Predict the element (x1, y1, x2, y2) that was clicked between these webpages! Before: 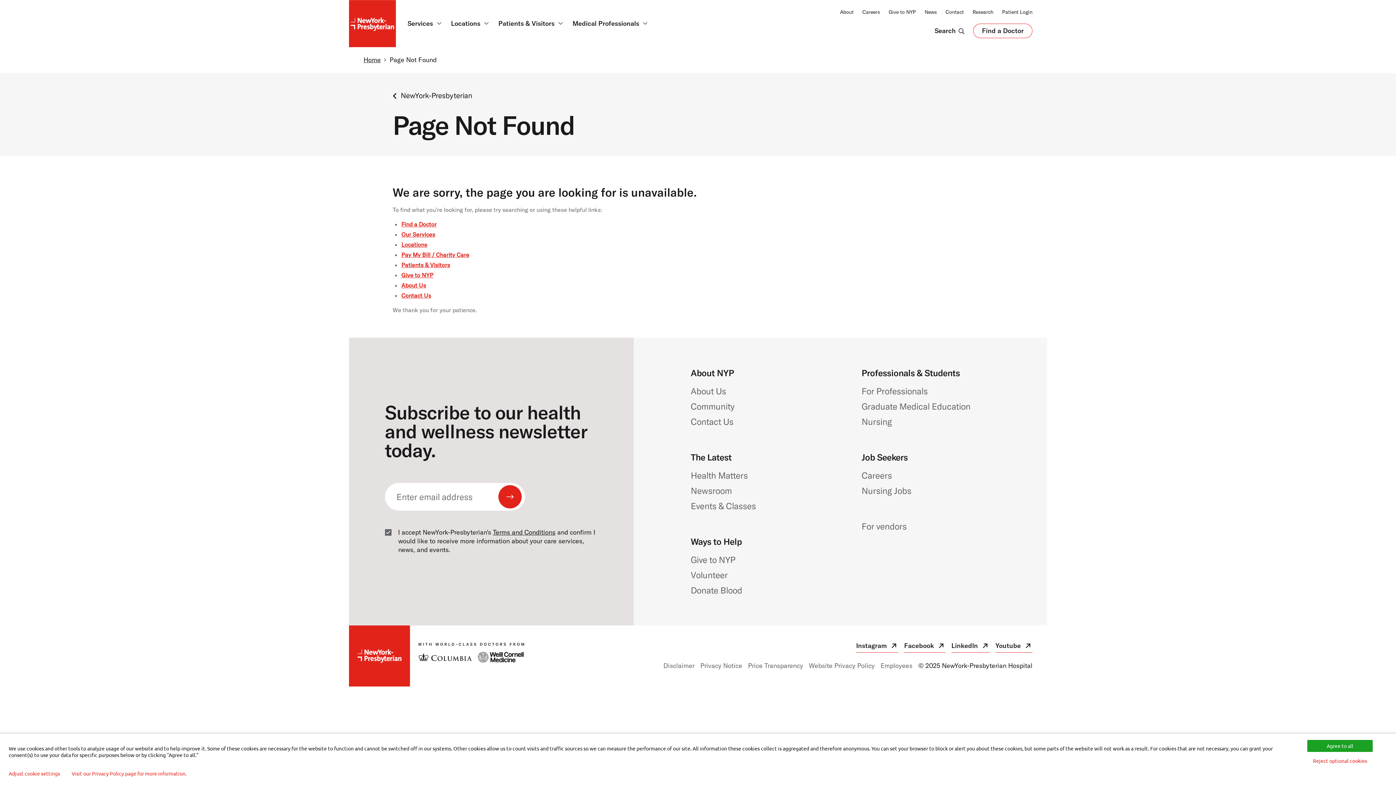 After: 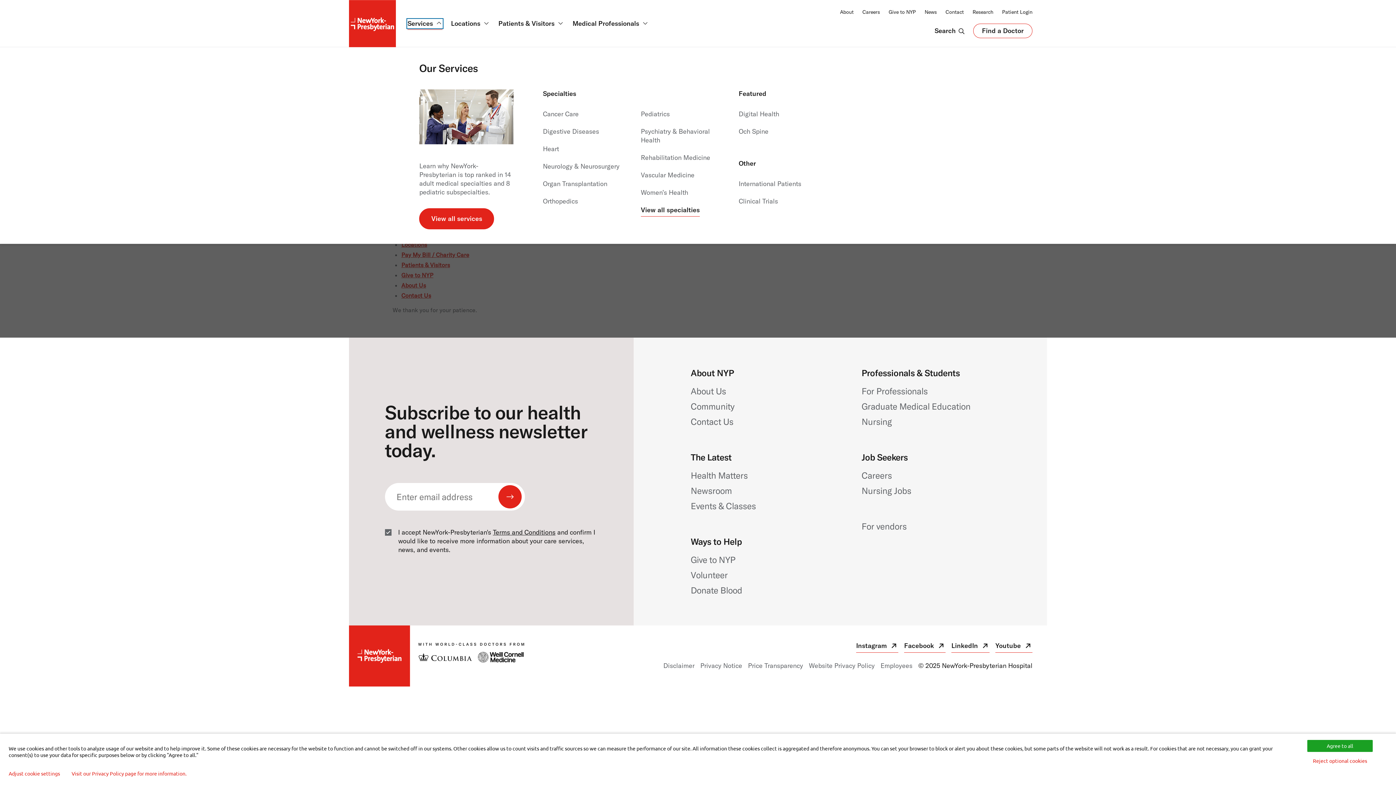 Action: label: Services  bbox: (407, 19, 442, 27)